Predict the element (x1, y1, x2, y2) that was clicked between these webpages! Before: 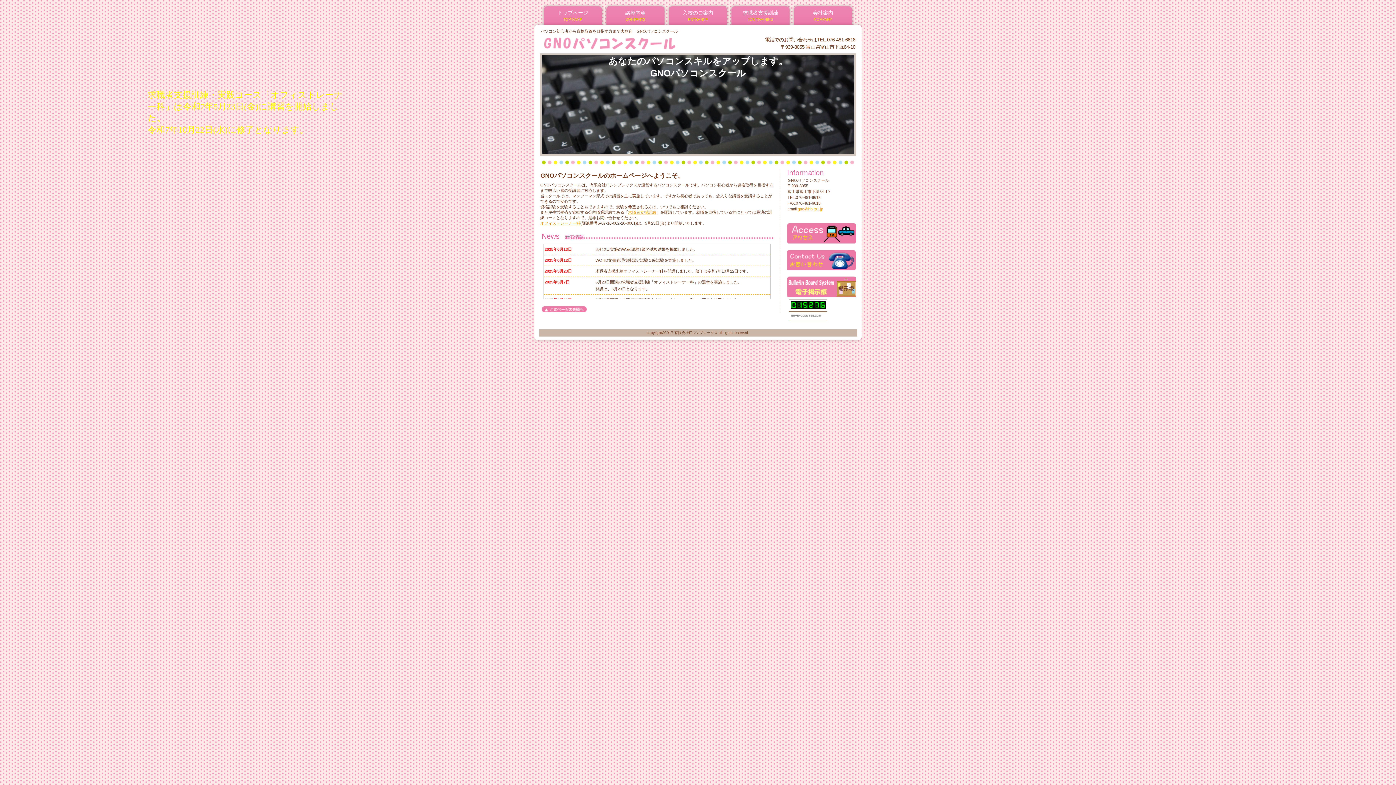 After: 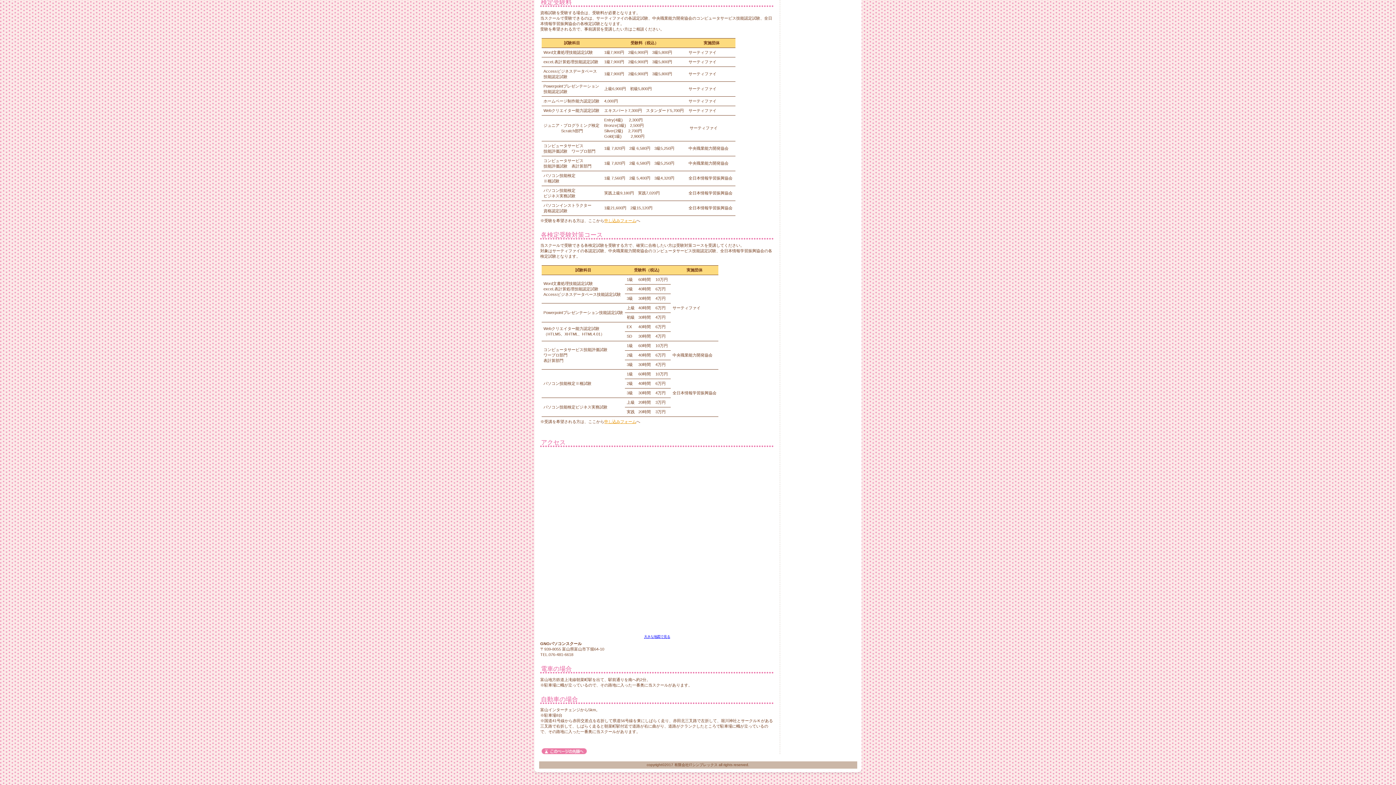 Action: bbox: (787, 218, 856, 243) label: アクセス